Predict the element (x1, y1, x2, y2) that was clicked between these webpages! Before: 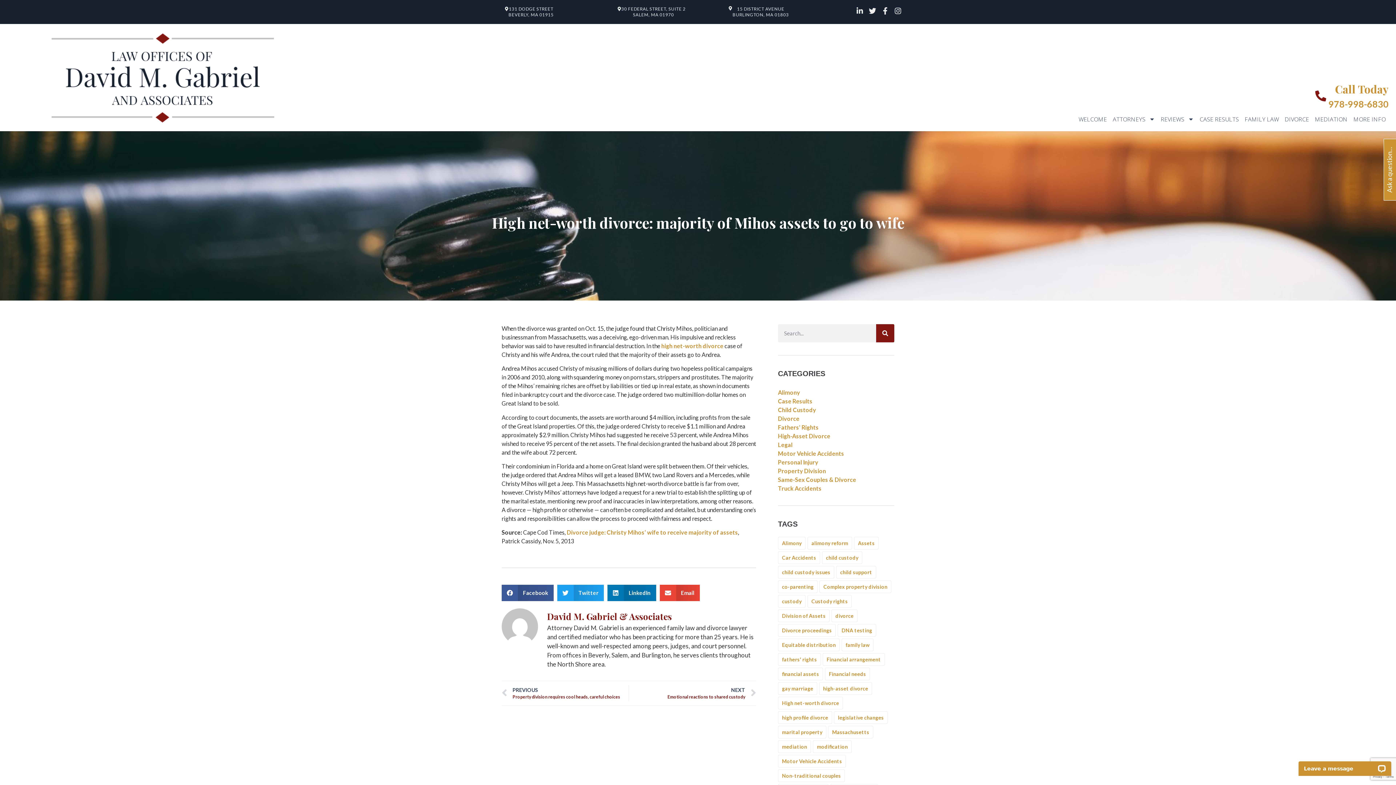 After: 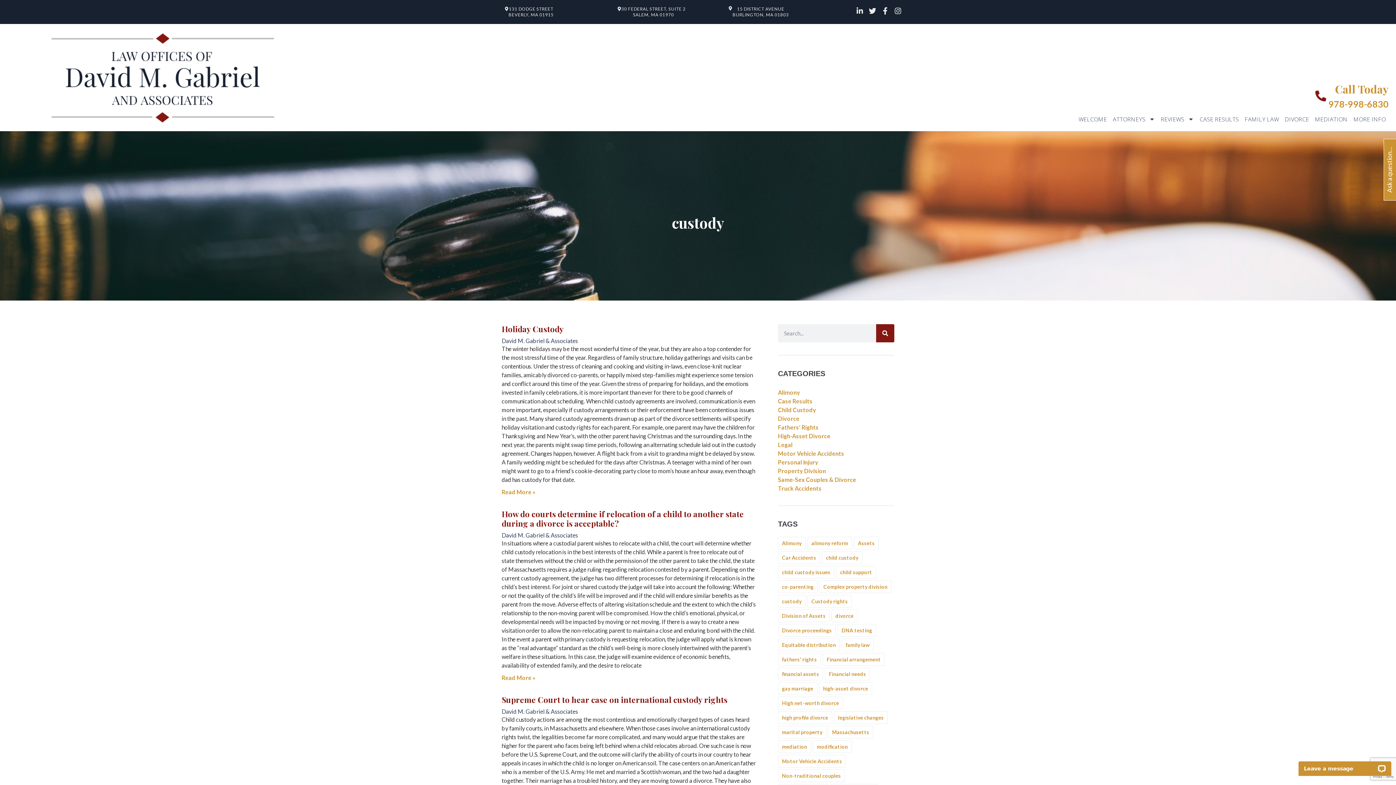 Action: bbox: (778, 595, 805, 607) label: custody (5 items)